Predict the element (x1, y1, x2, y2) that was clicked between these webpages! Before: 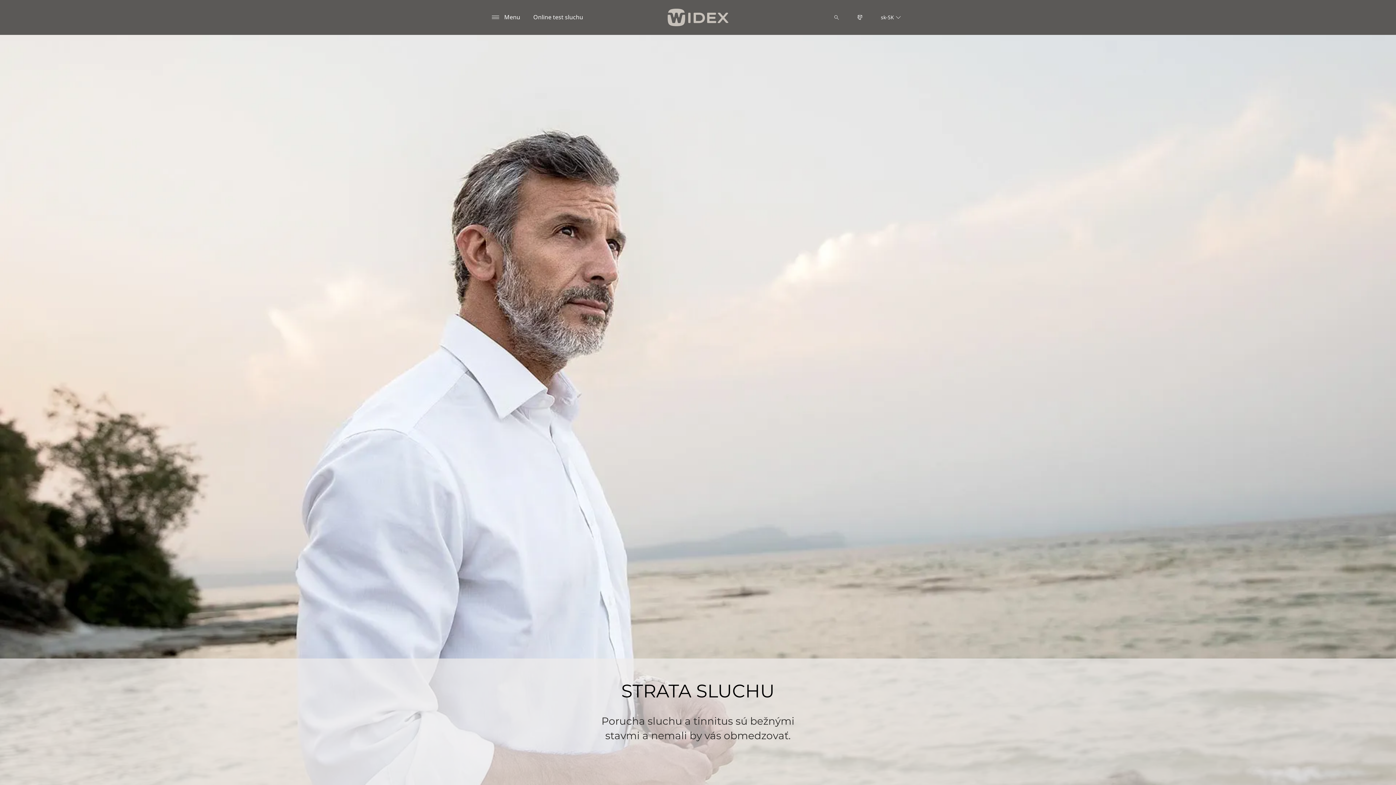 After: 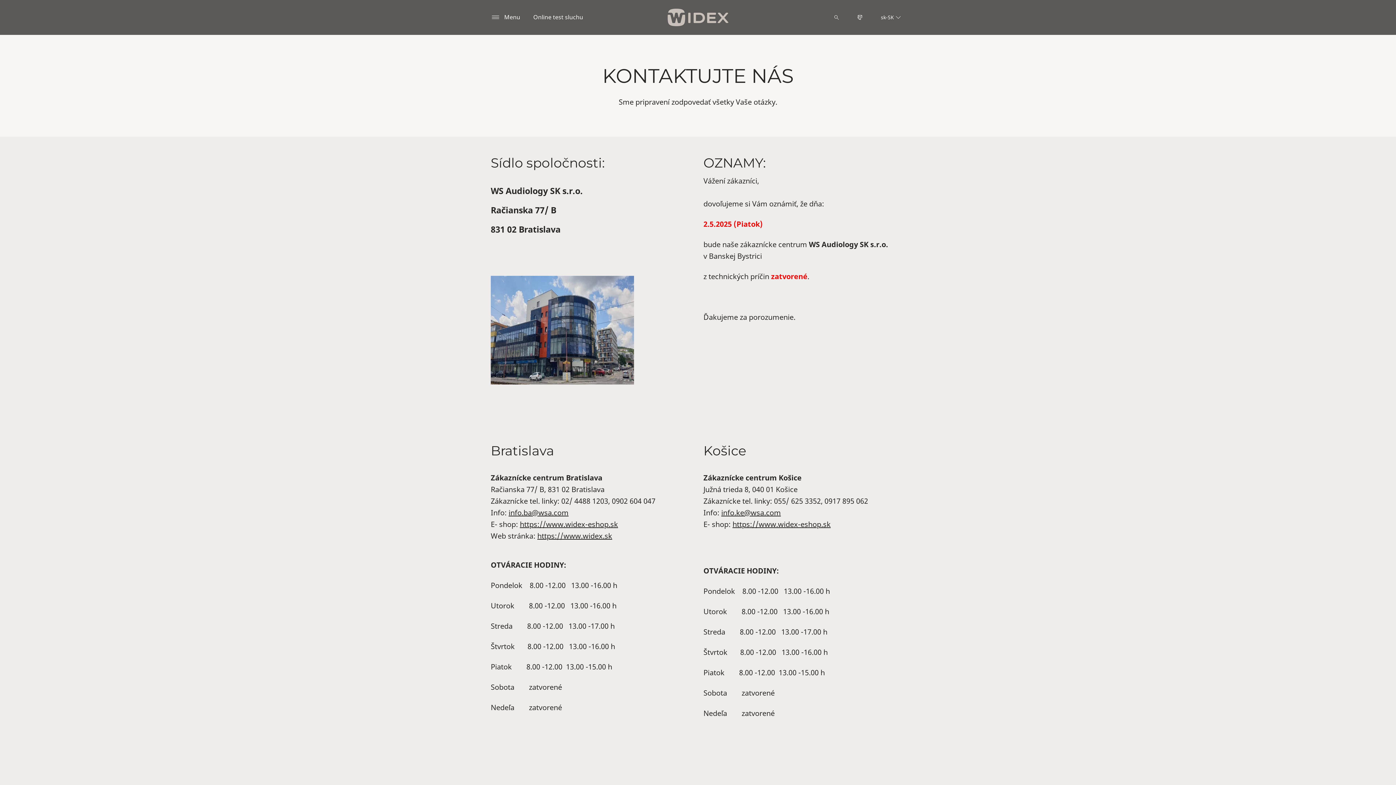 Action: bbox: (852, 10, 867, 24)